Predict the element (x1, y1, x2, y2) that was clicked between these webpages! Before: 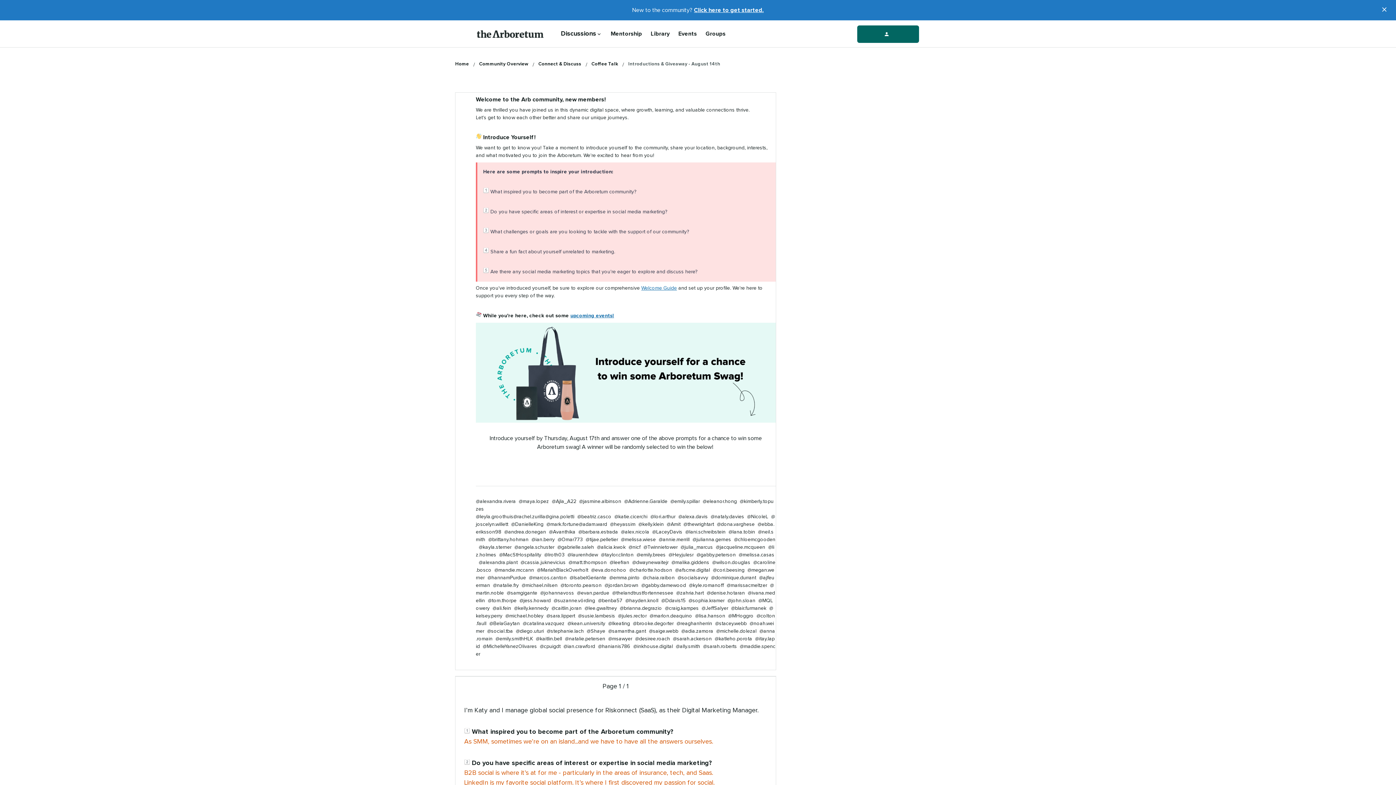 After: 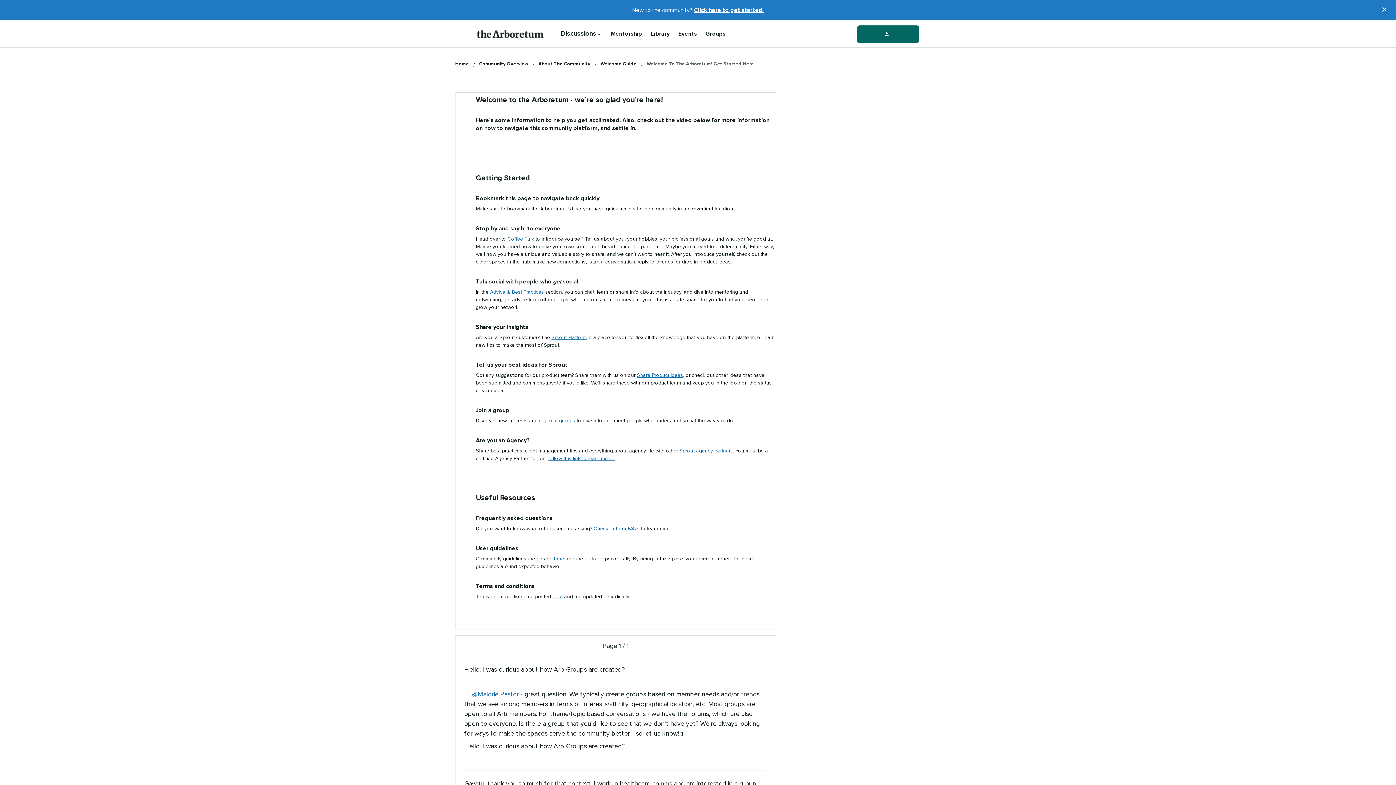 Action: bbox: (641, 285, 677, 290) label: Welcome Guide